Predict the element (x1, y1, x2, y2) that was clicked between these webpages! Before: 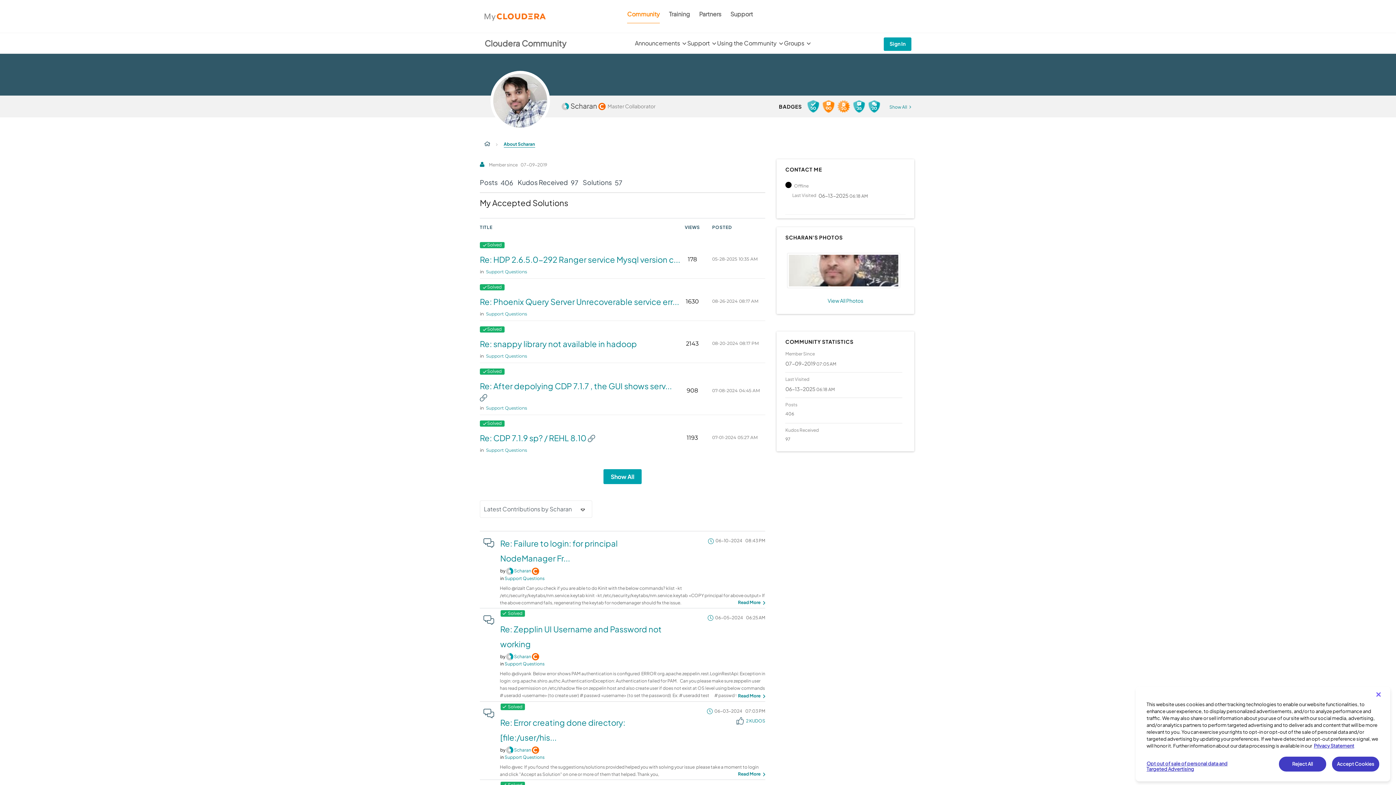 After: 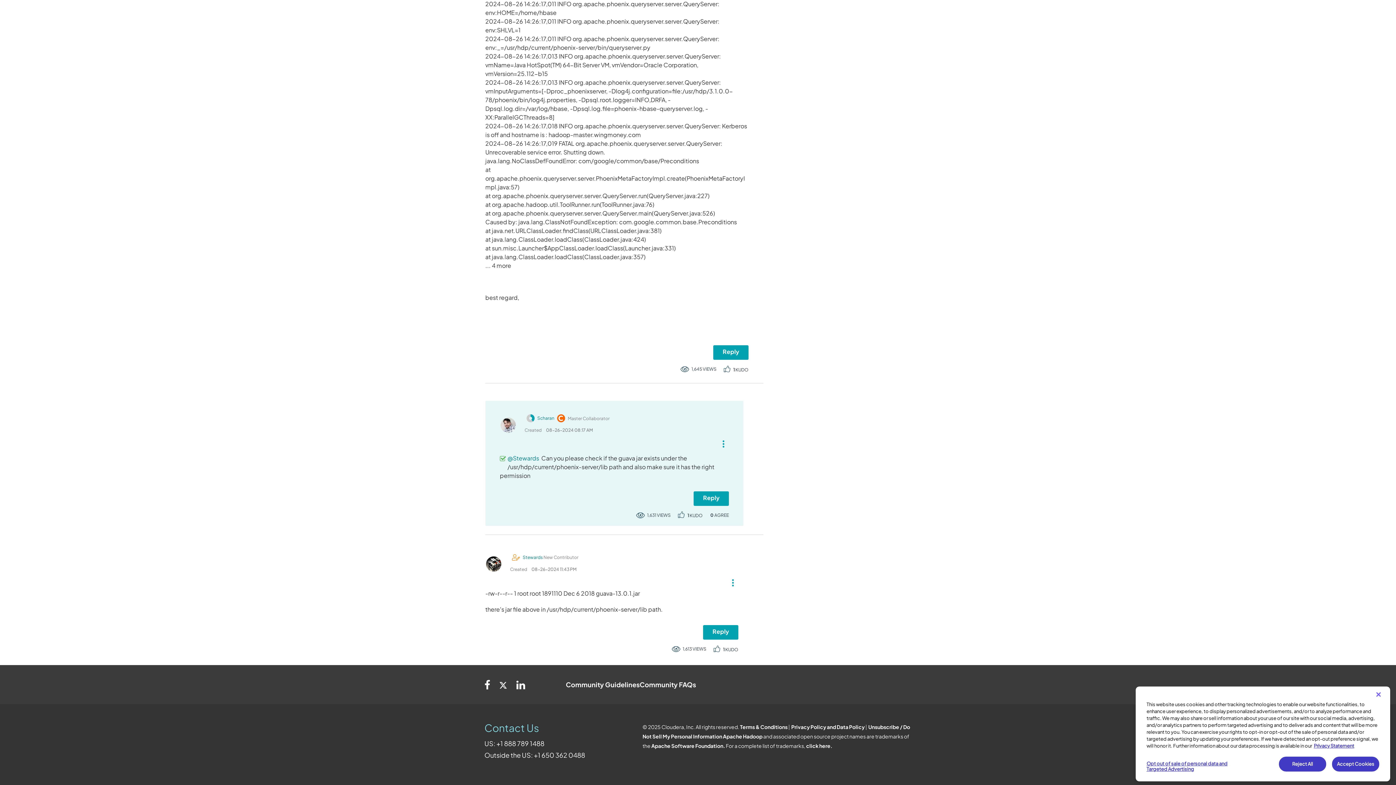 Action: bbox: (480, 283, 682, 293)